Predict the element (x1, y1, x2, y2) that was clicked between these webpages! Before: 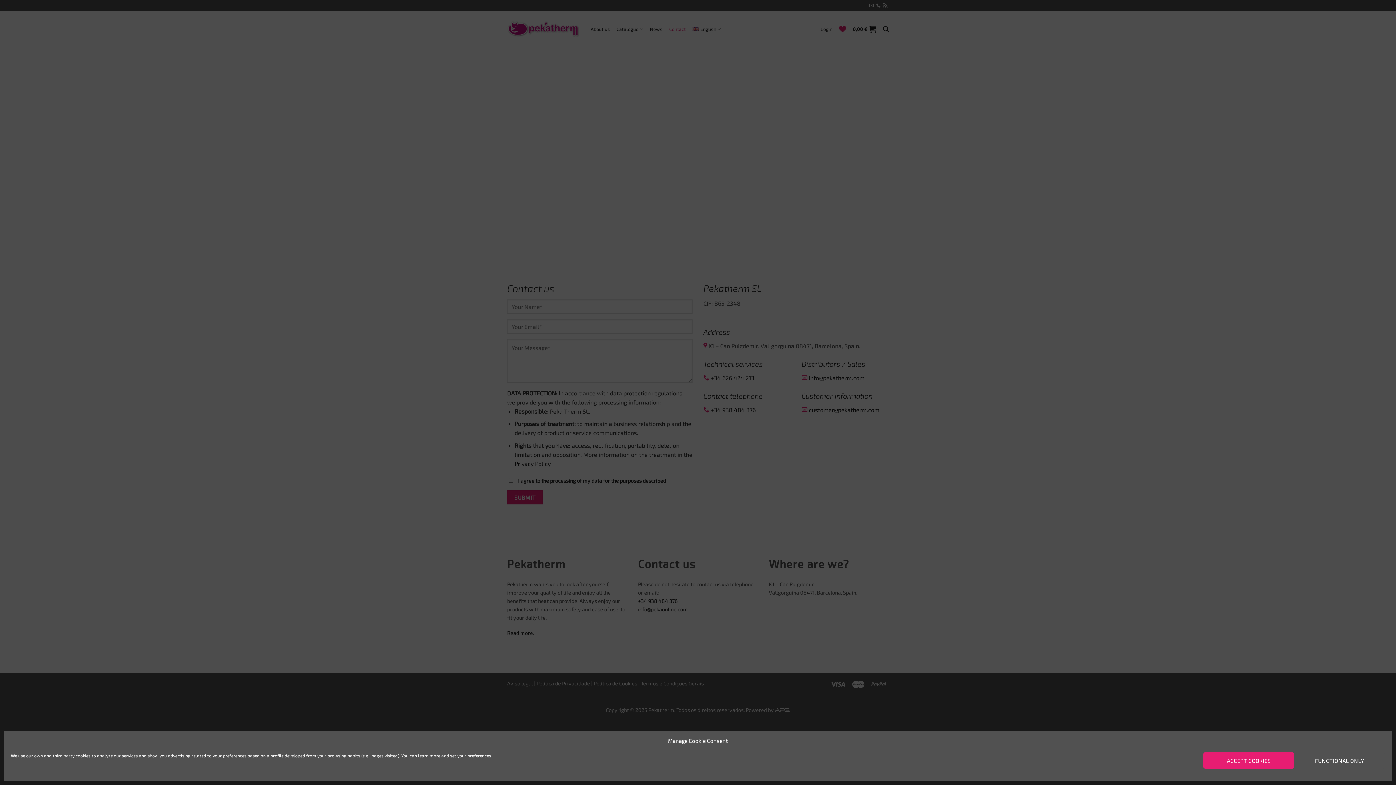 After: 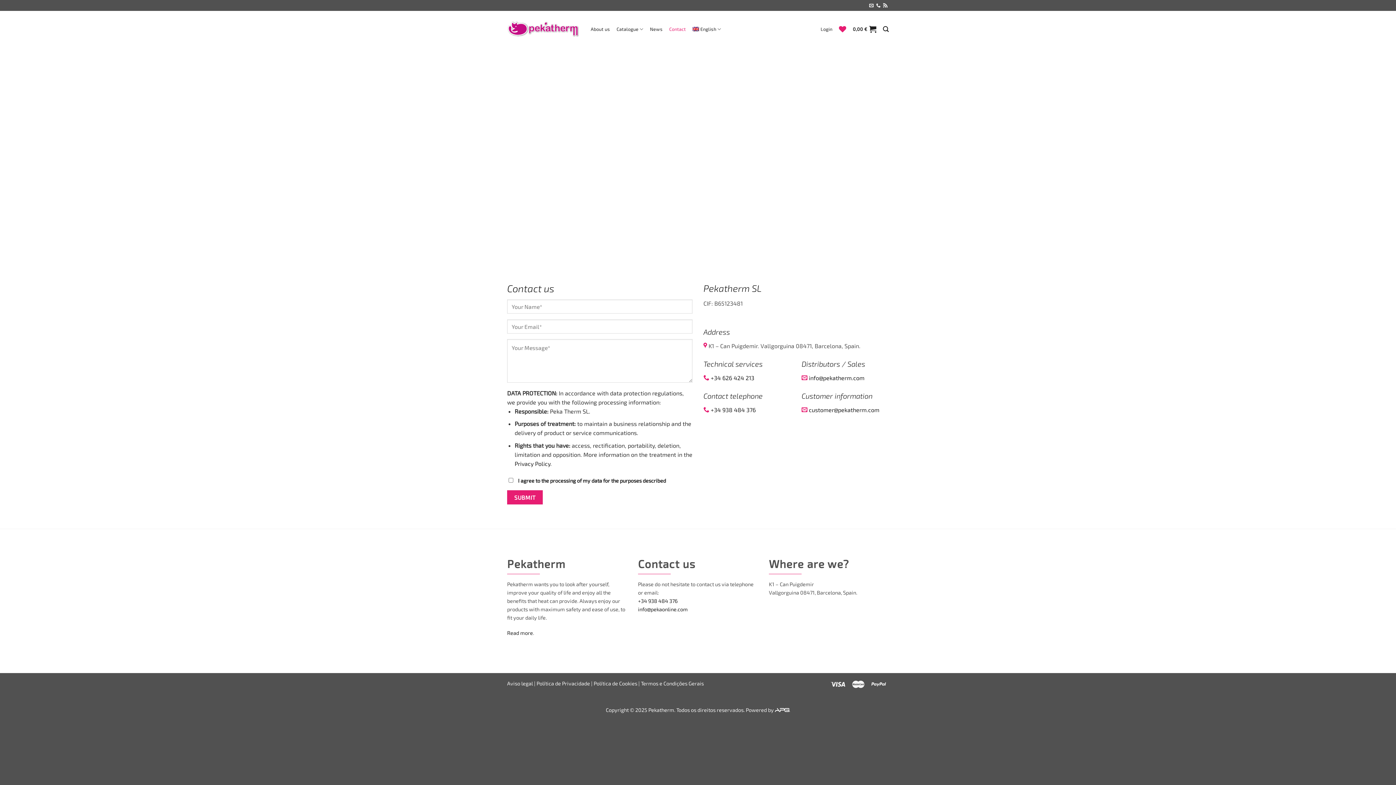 Action: label: ACCEPT COOKIES bbox: (1203, 752, 1294, 769)